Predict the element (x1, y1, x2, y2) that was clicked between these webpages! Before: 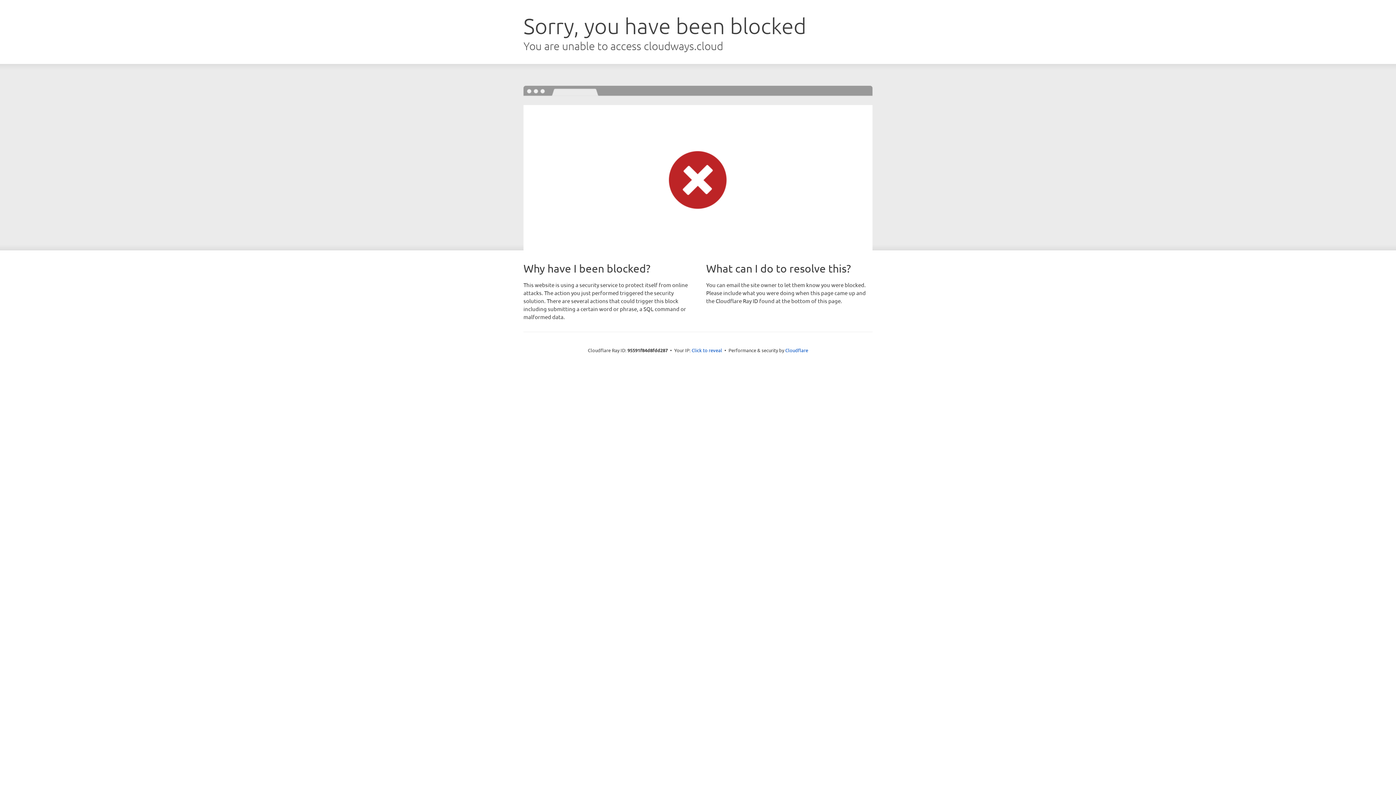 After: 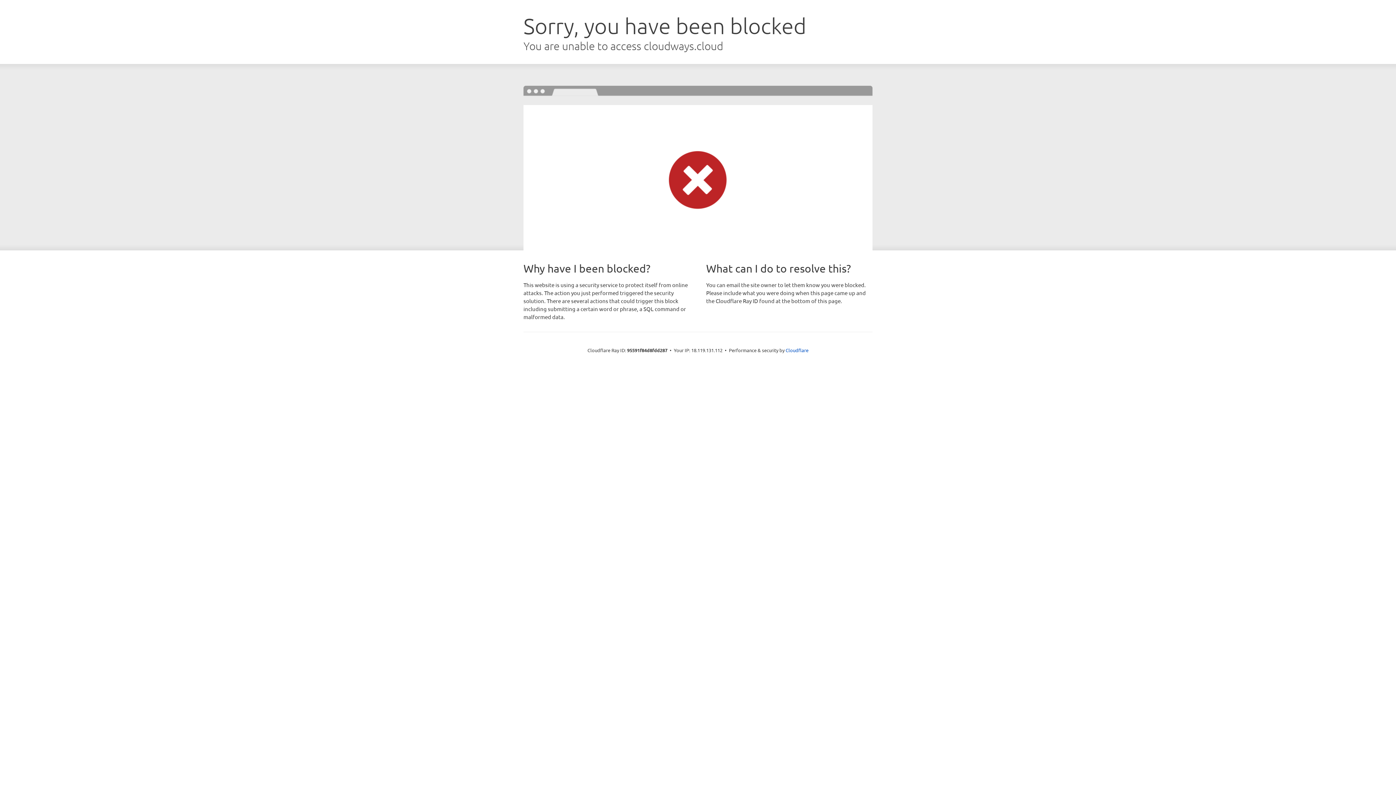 Action: label: Click to reveal bbox: (691, 346, 722, 353)